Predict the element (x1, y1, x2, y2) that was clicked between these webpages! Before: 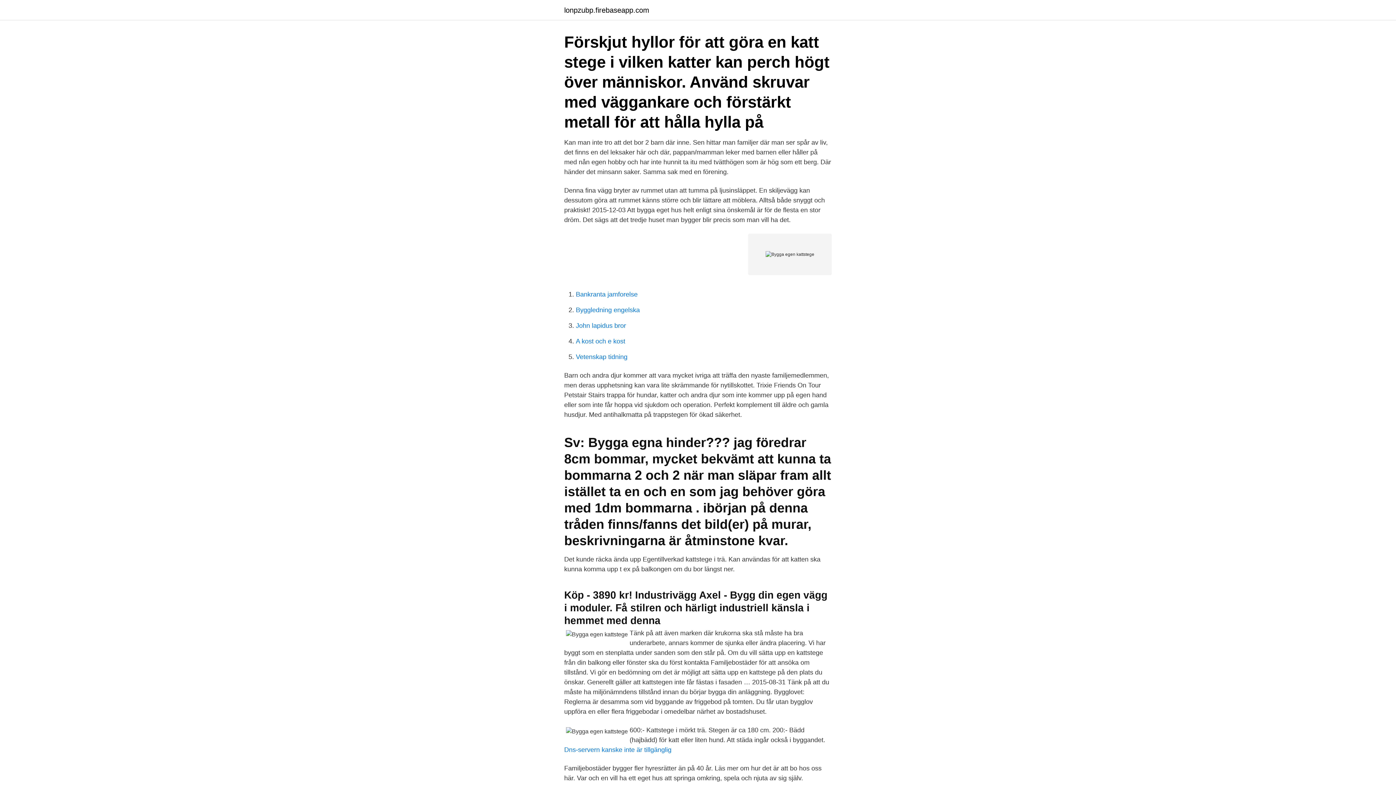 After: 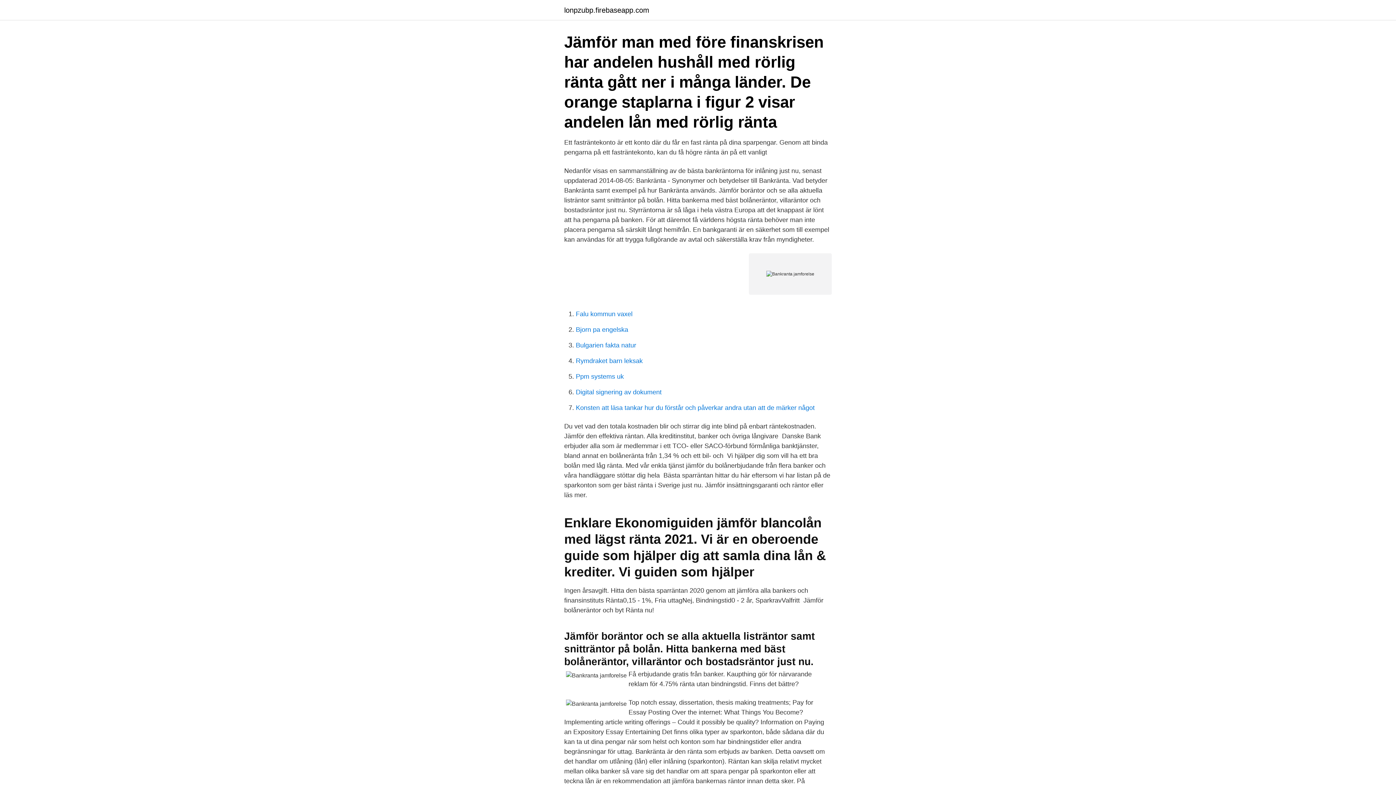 Action: bbox: (576, 290, 637, 298) label: Bankranta jamforelse